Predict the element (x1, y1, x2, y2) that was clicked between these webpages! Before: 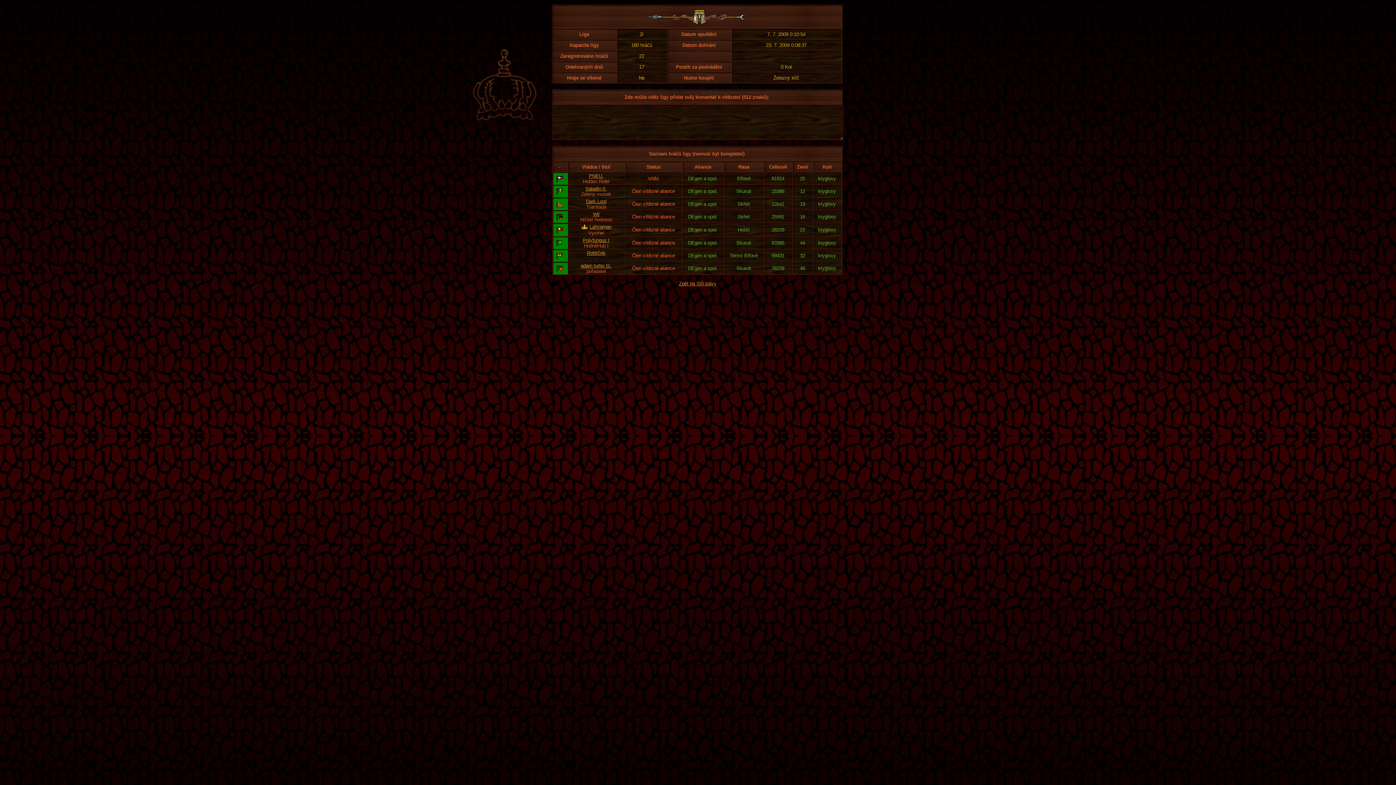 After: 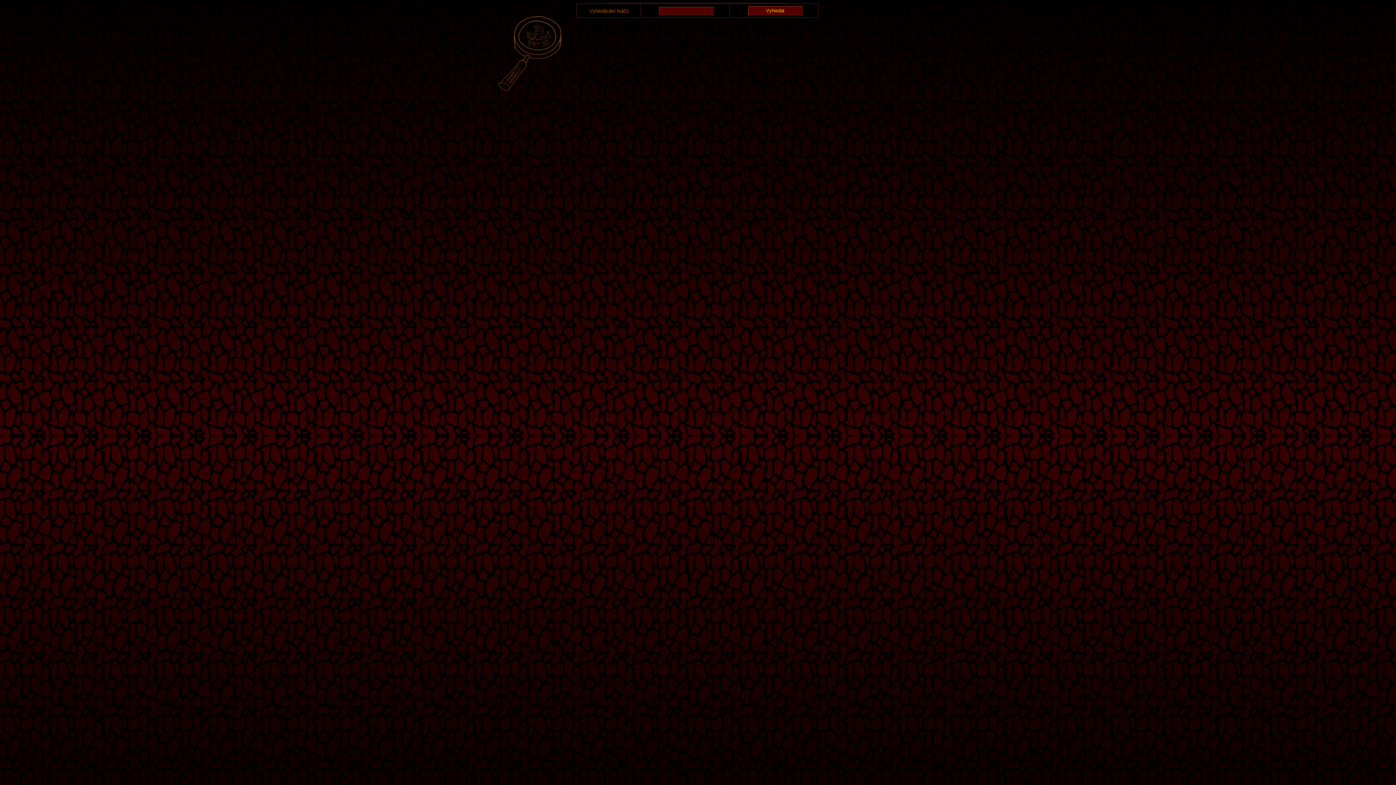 Action: label: Wil bbox: (593, 211, 599, 217)